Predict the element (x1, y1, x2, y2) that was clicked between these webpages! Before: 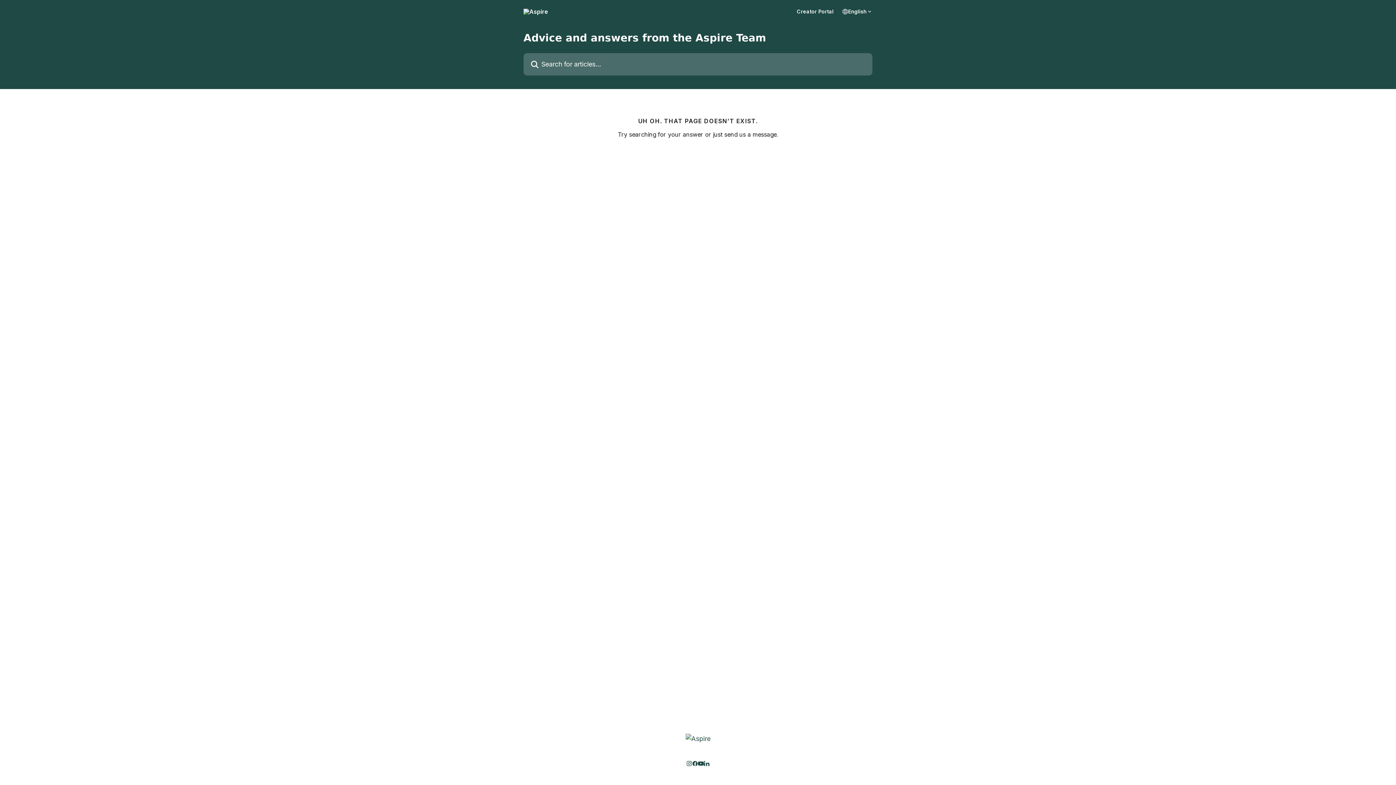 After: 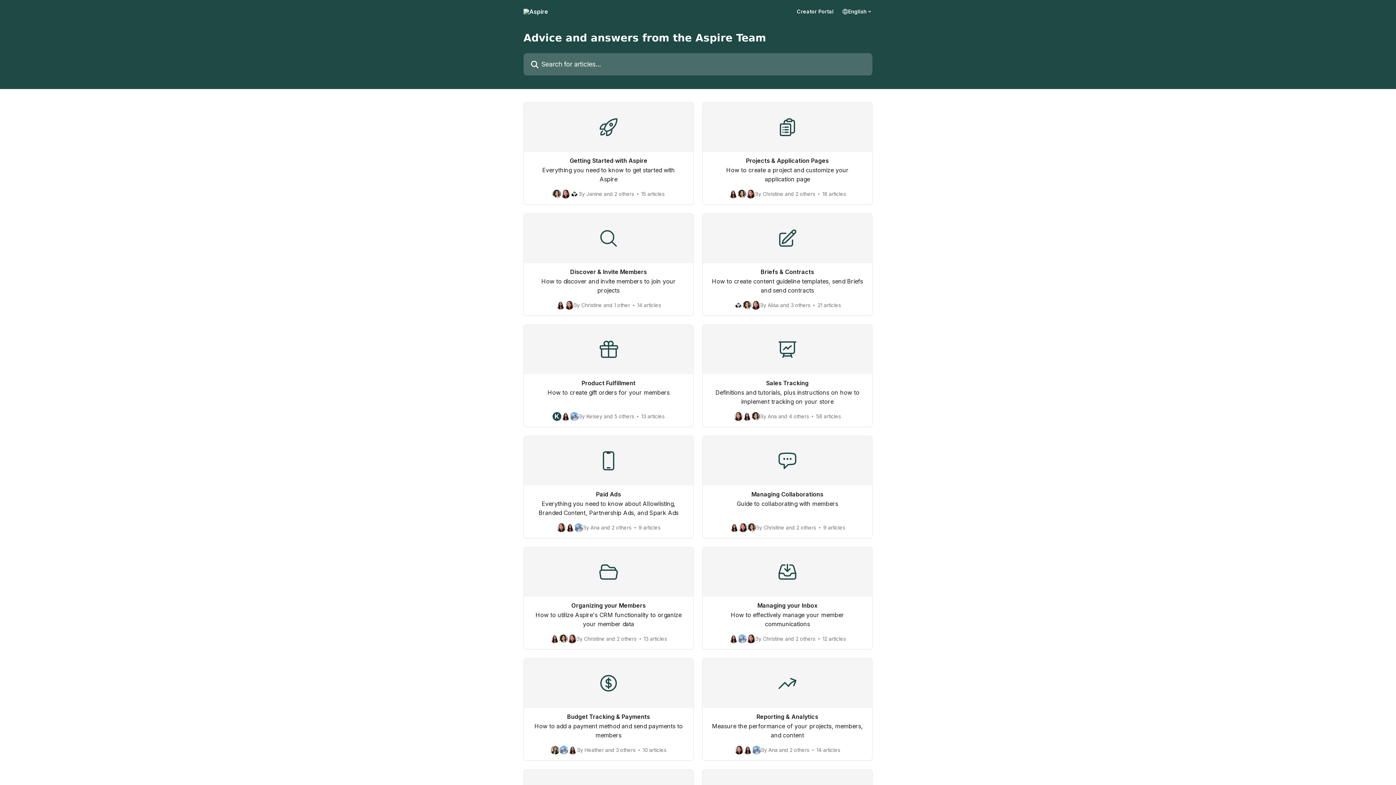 Action: bbox: (523, 8, 548, 14)